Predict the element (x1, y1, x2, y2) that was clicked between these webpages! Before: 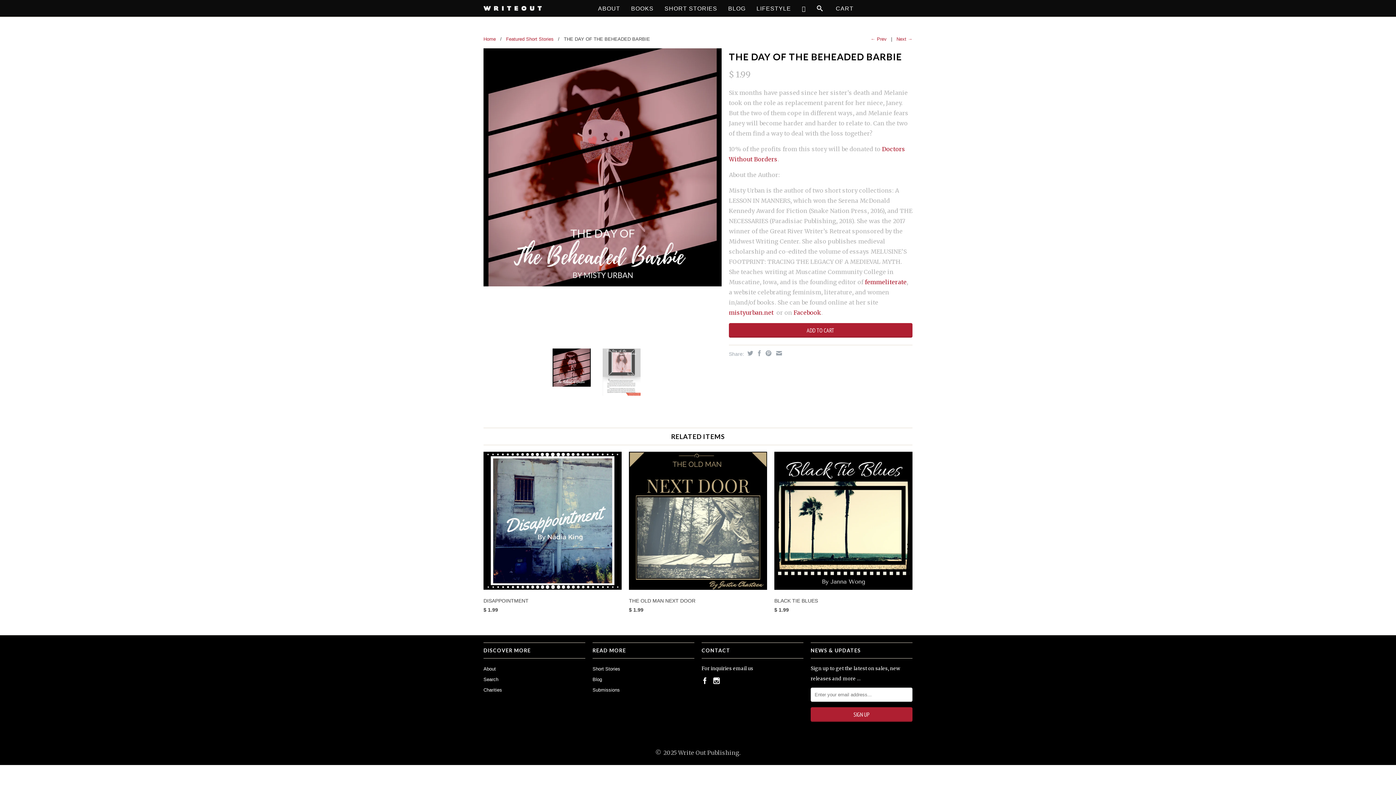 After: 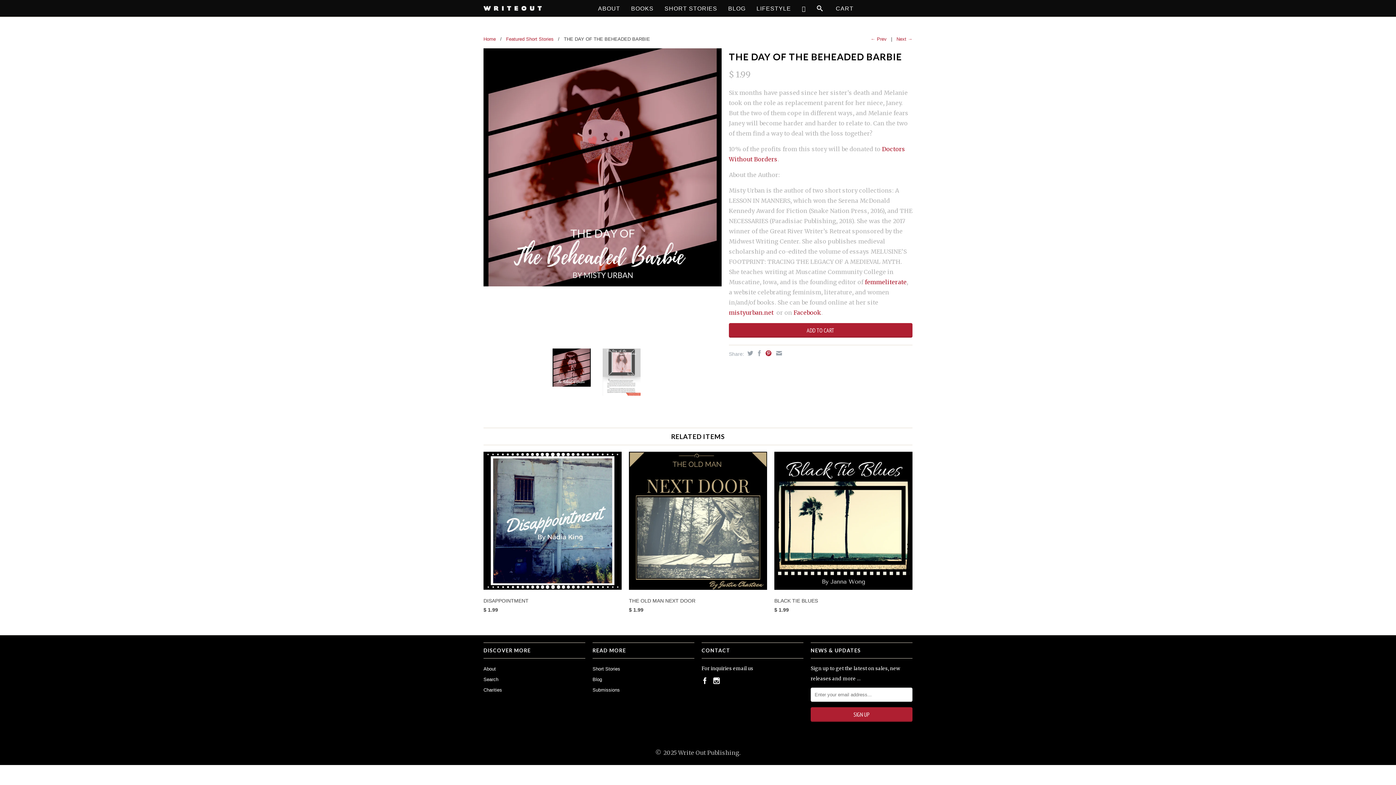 Action: bbox: (764, 350, 771, 356)